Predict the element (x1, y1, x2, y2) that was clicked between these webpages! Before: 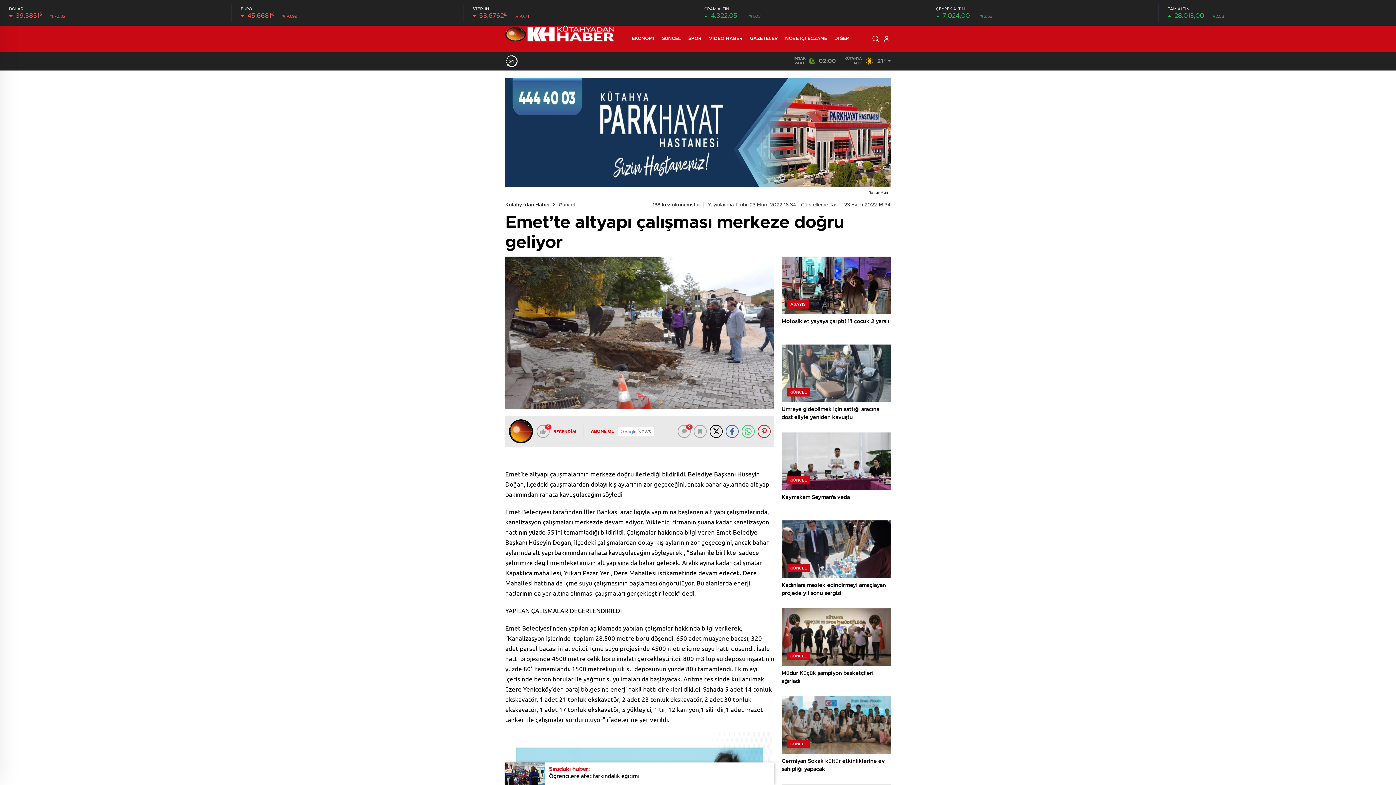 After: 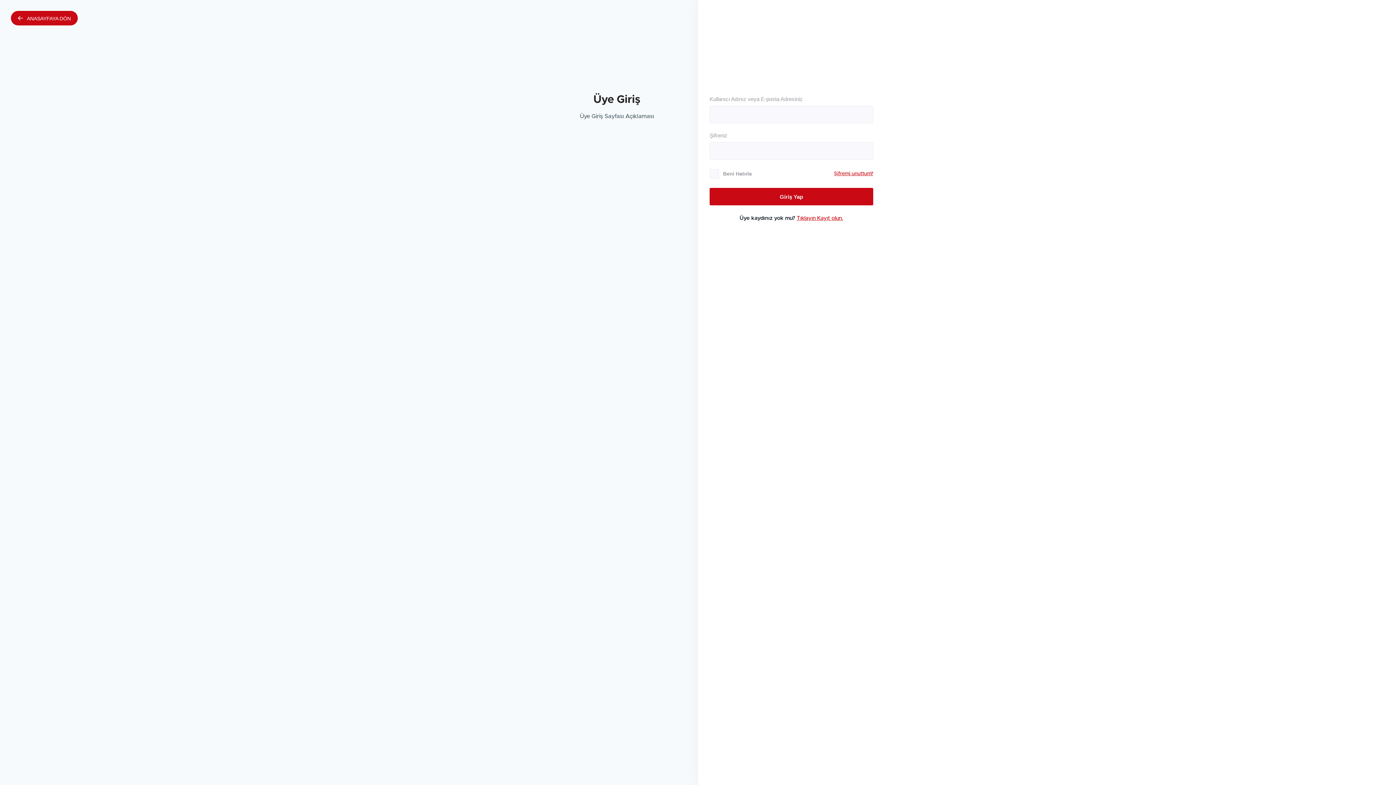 Action: bbox: (882, 34, 890, 42)